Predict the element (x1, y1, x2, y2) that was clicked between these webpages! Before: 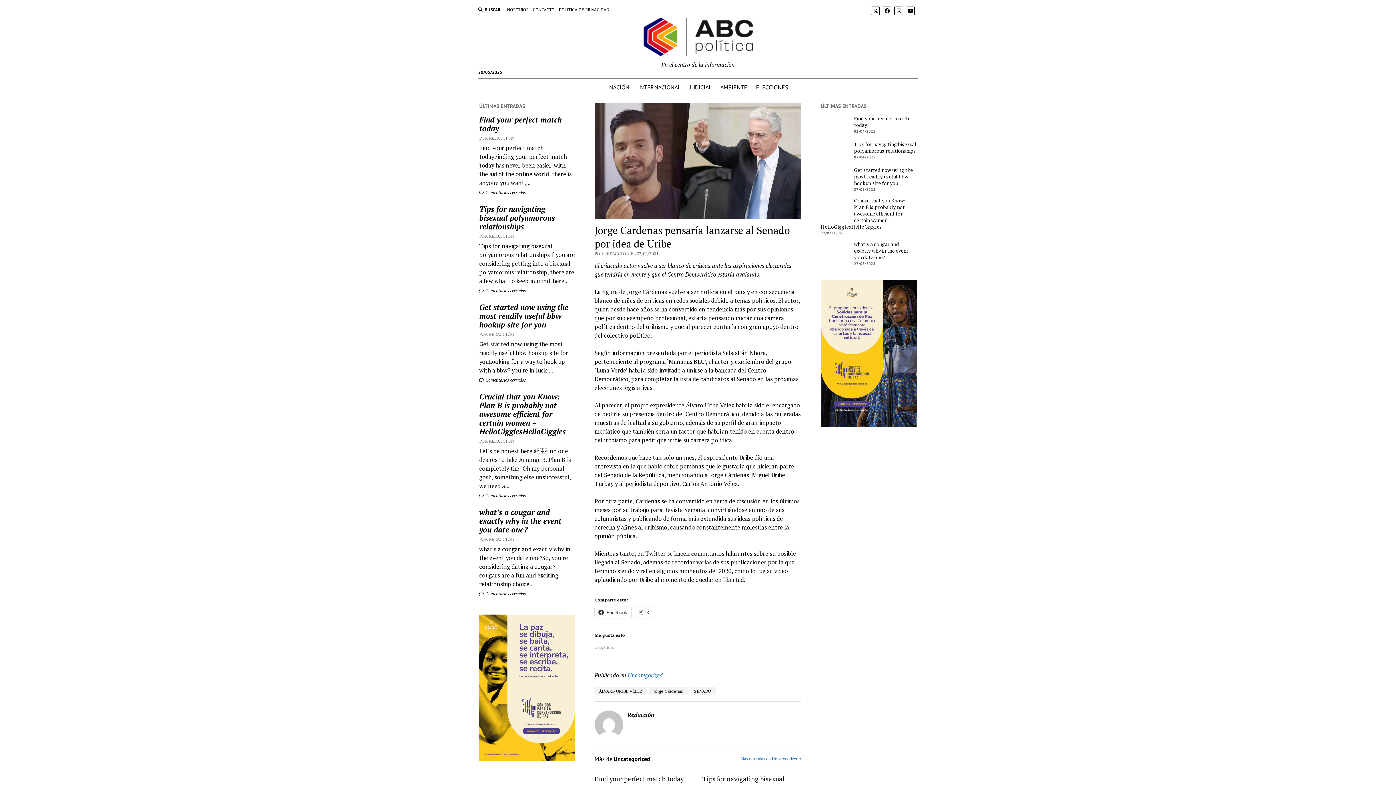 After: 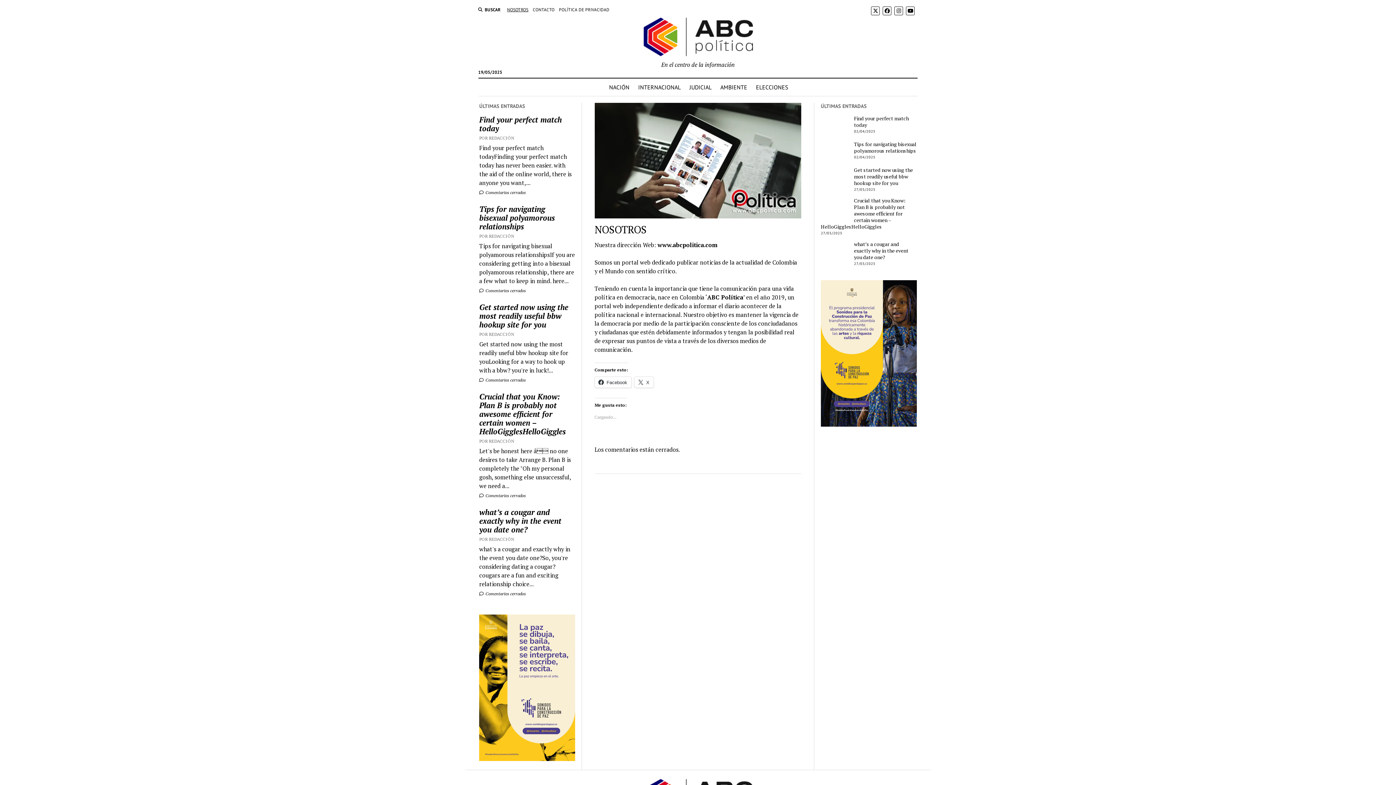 Action: bbox: (507, 6, 528, 13) label: NOSOTROS